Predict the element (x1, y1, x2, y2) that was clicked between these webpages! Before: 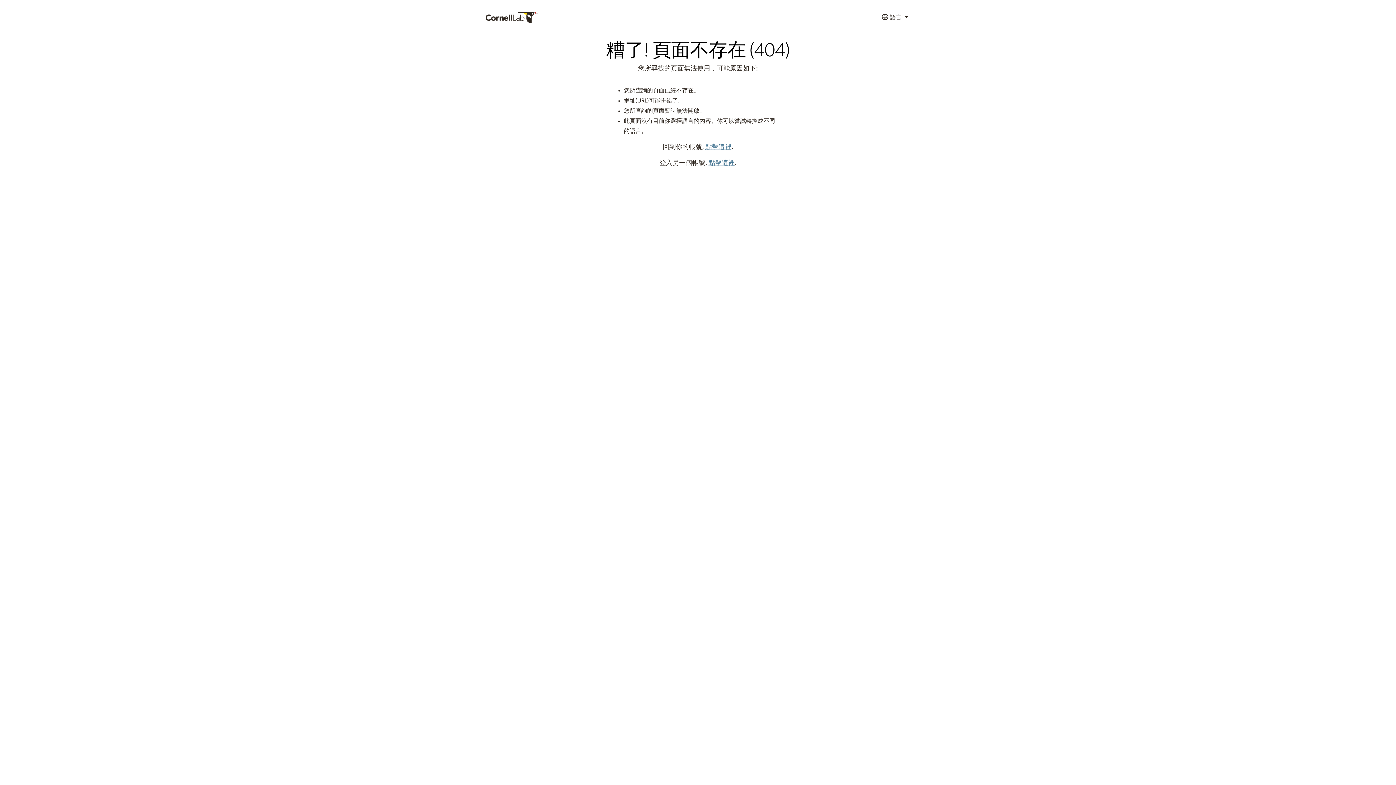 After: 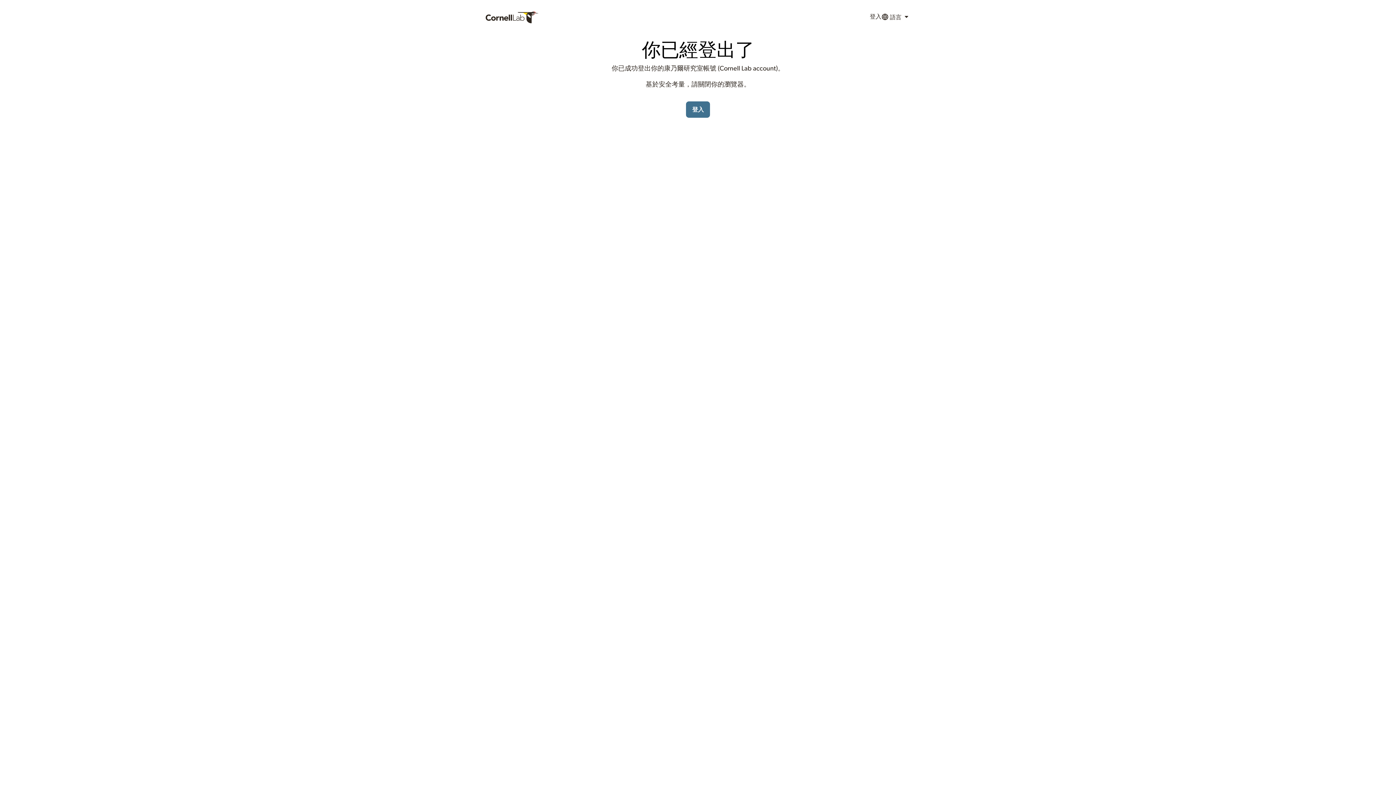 Action: label: 點擊這裡 bbox: (708, 160, 734, 166)